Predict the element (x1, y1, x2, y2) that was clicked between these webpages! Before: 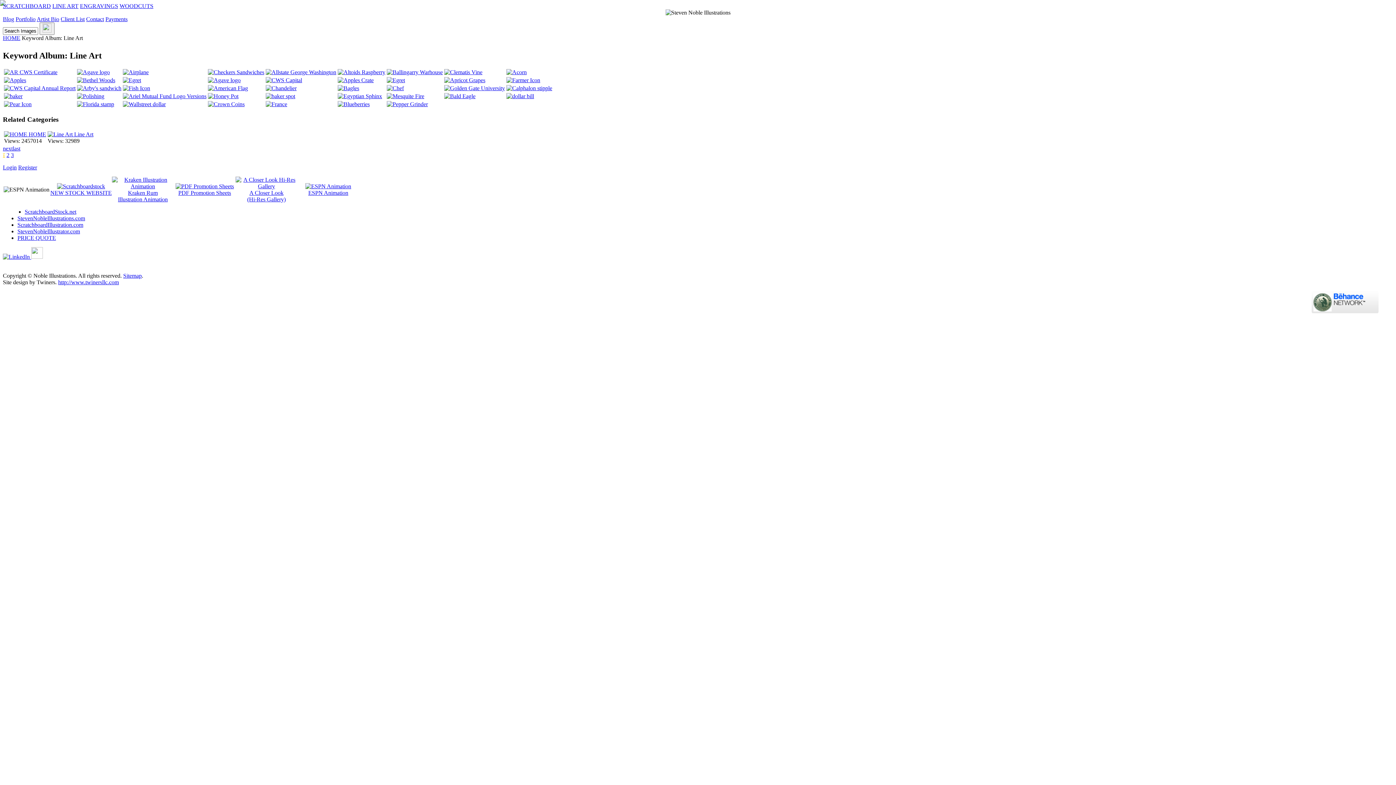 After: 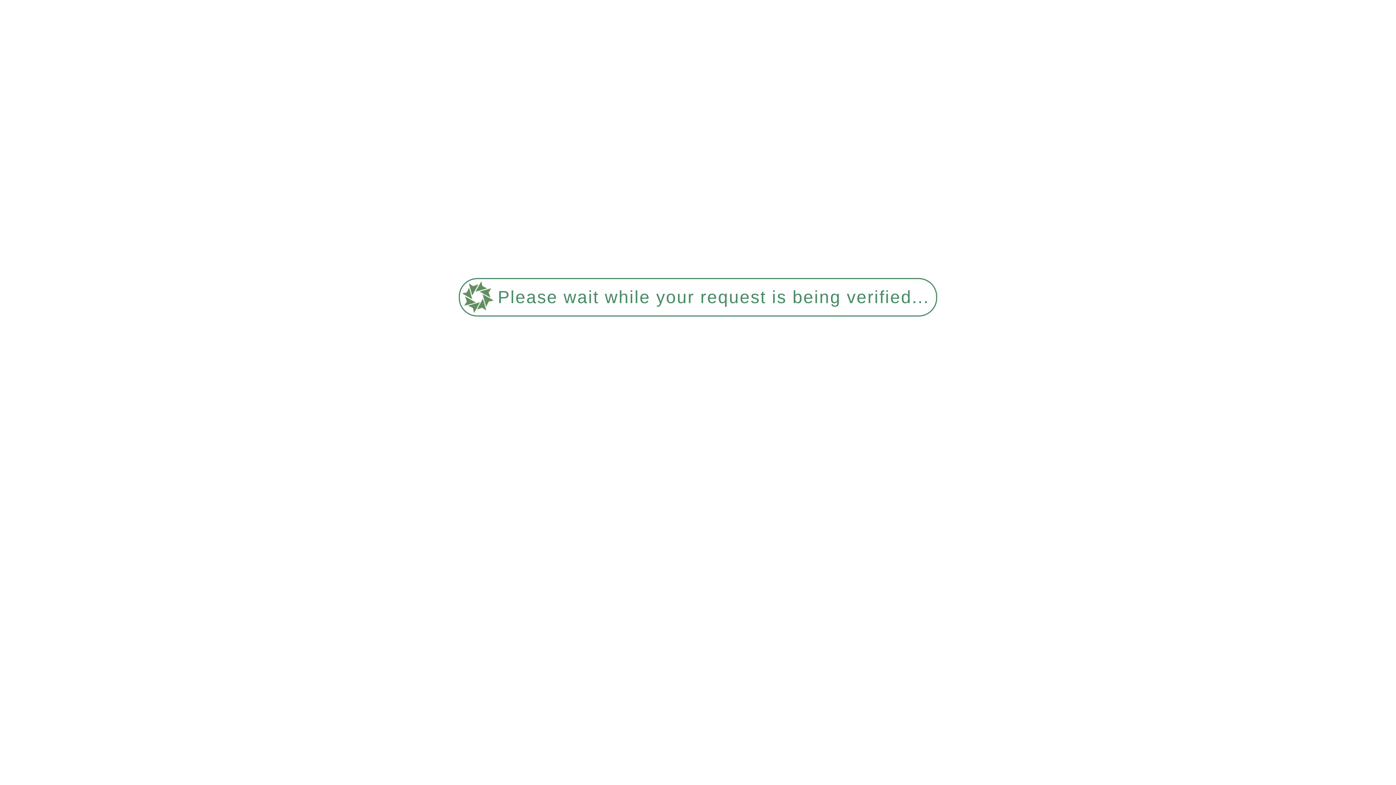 Action: bbox: (4, 69, 57, 75)